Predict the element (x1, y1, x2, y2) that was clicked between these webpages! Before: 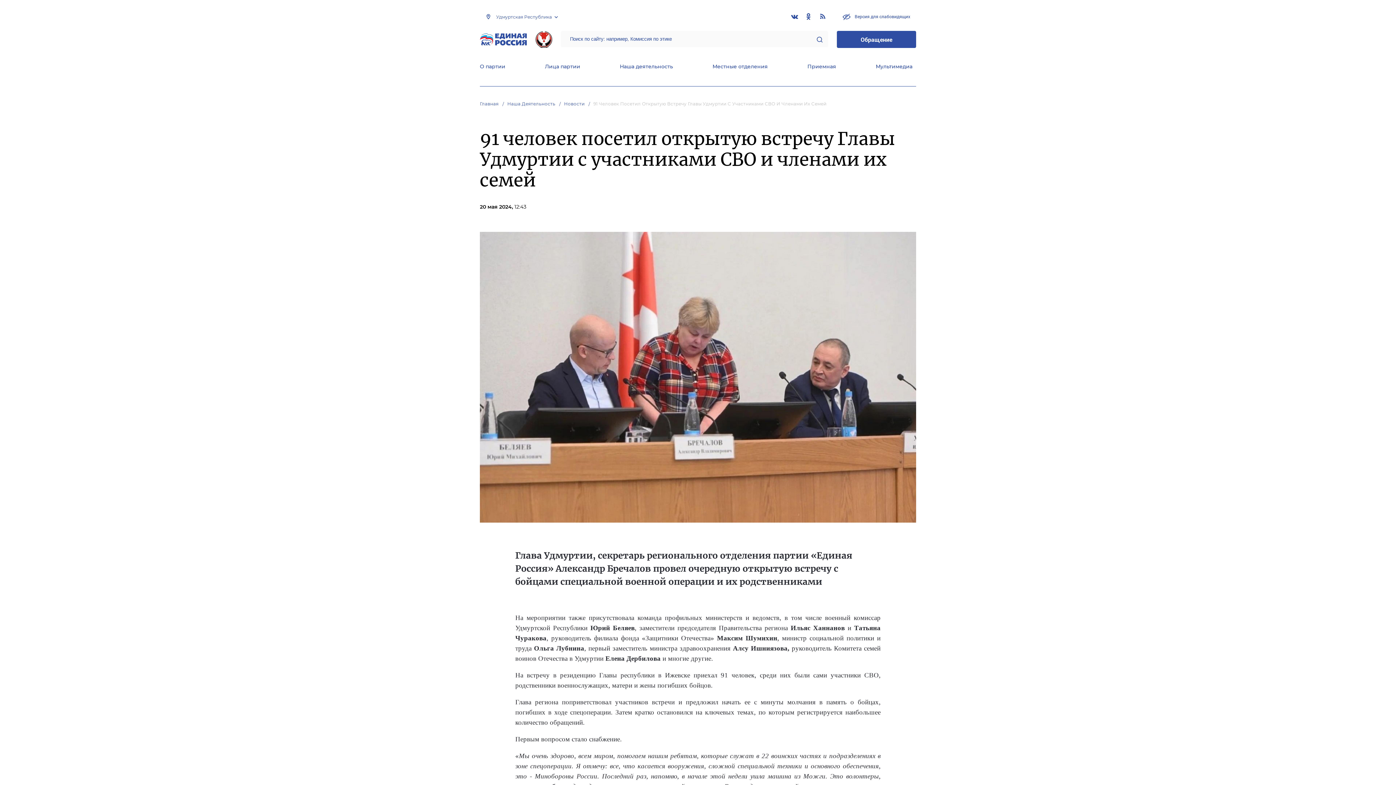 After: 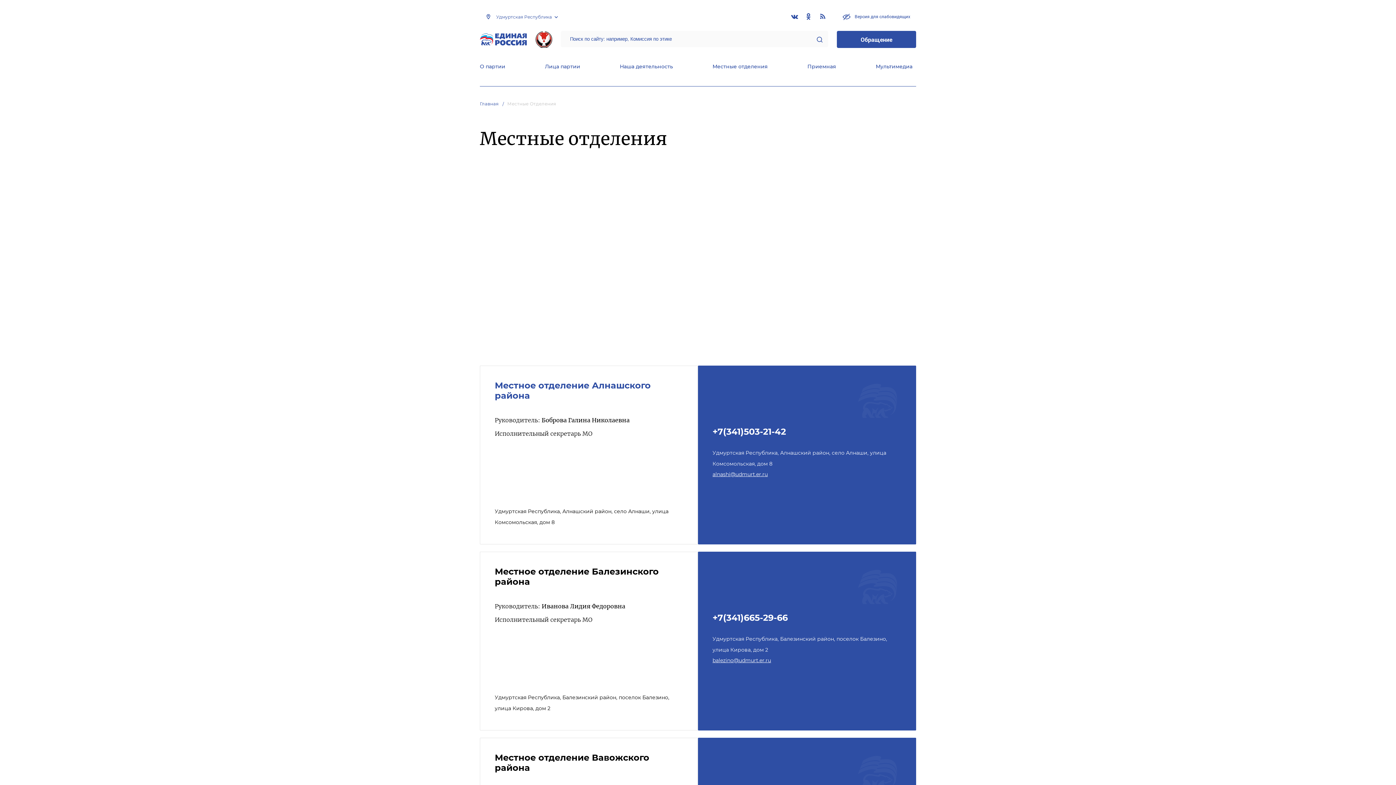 Action: bbox: (712, 63, 768, 71) label: Местные отделения